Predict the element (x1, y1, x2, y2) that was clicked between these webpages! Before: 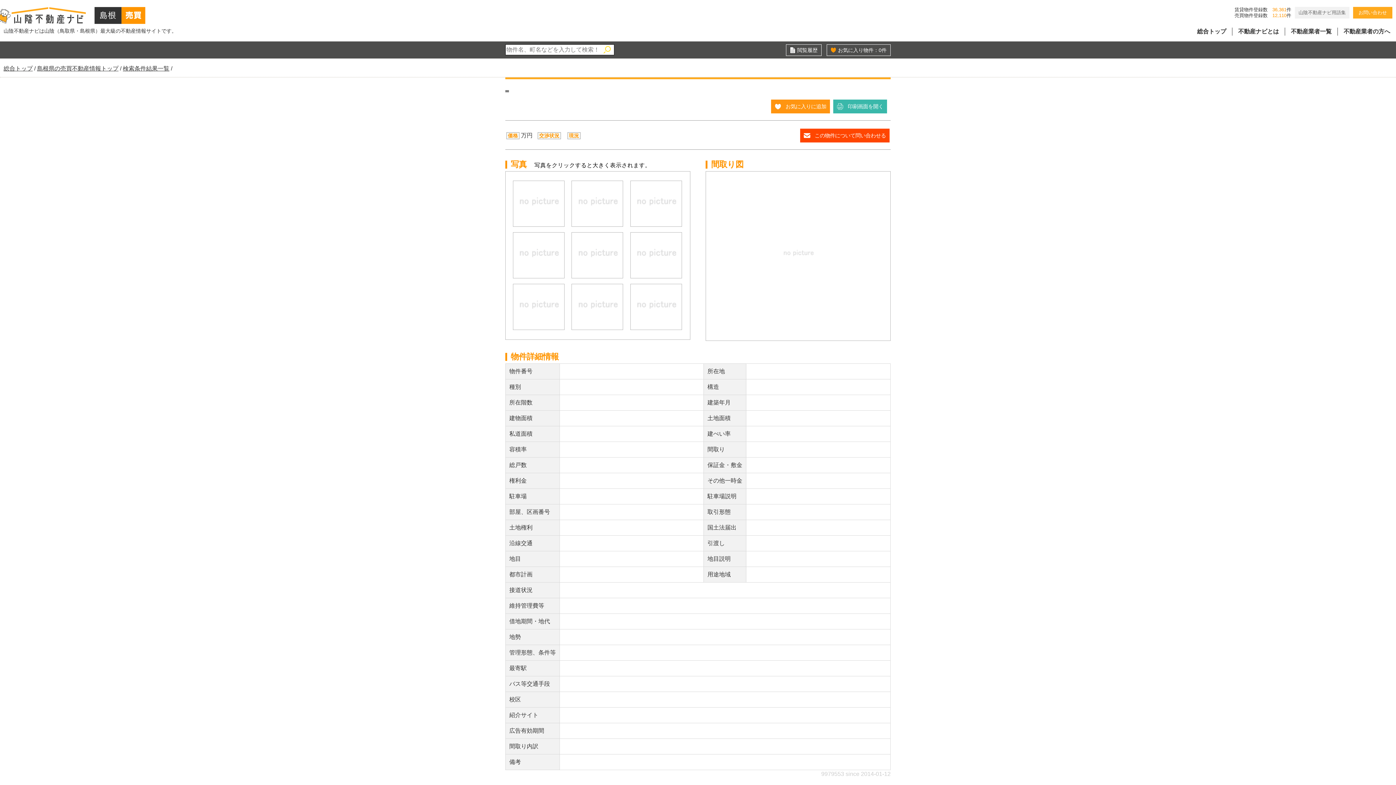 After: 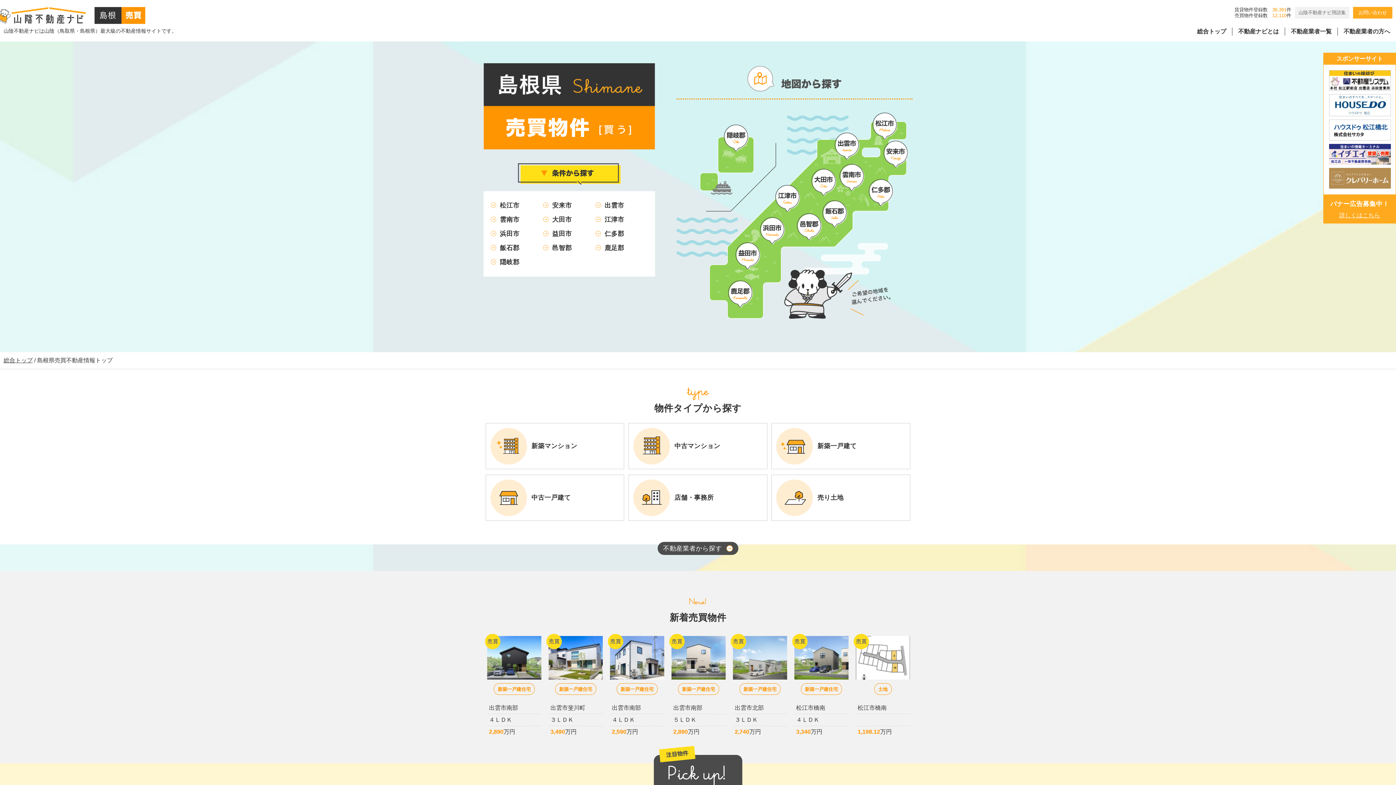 Action: bbox: (0, 19, 87, 25)